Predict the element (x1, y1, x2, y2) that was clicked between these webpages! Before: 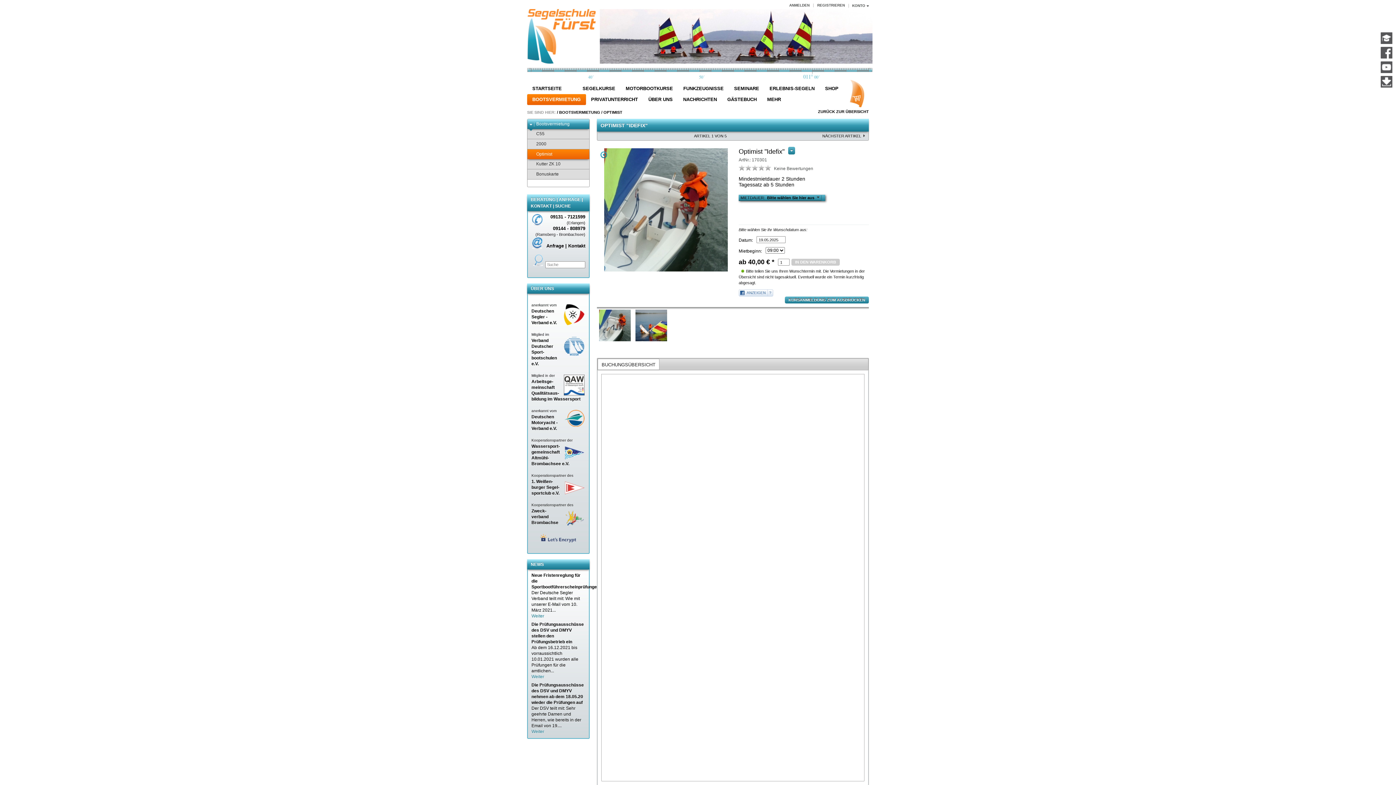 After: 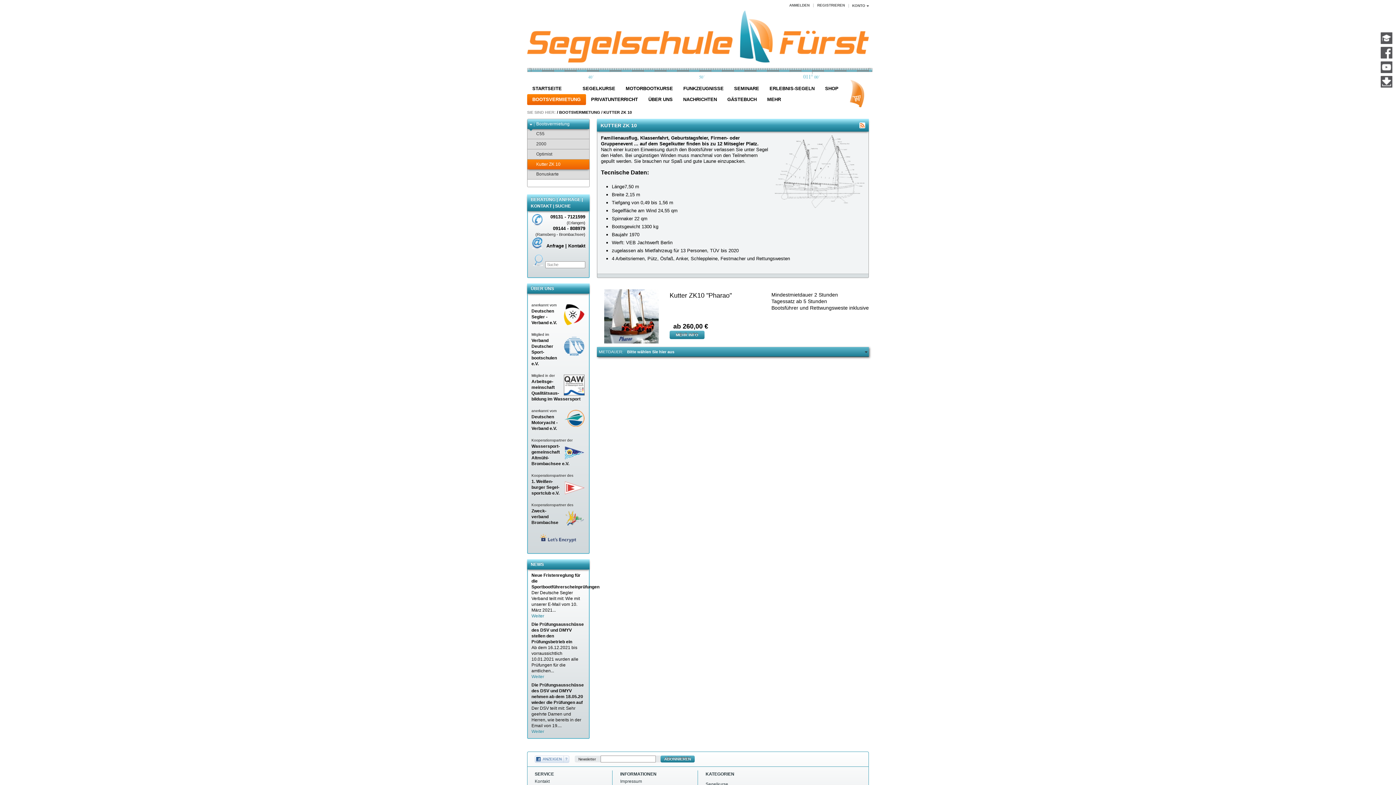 Action: label: Kutter ZK 10 bbox: (527, 159, 589, 169)